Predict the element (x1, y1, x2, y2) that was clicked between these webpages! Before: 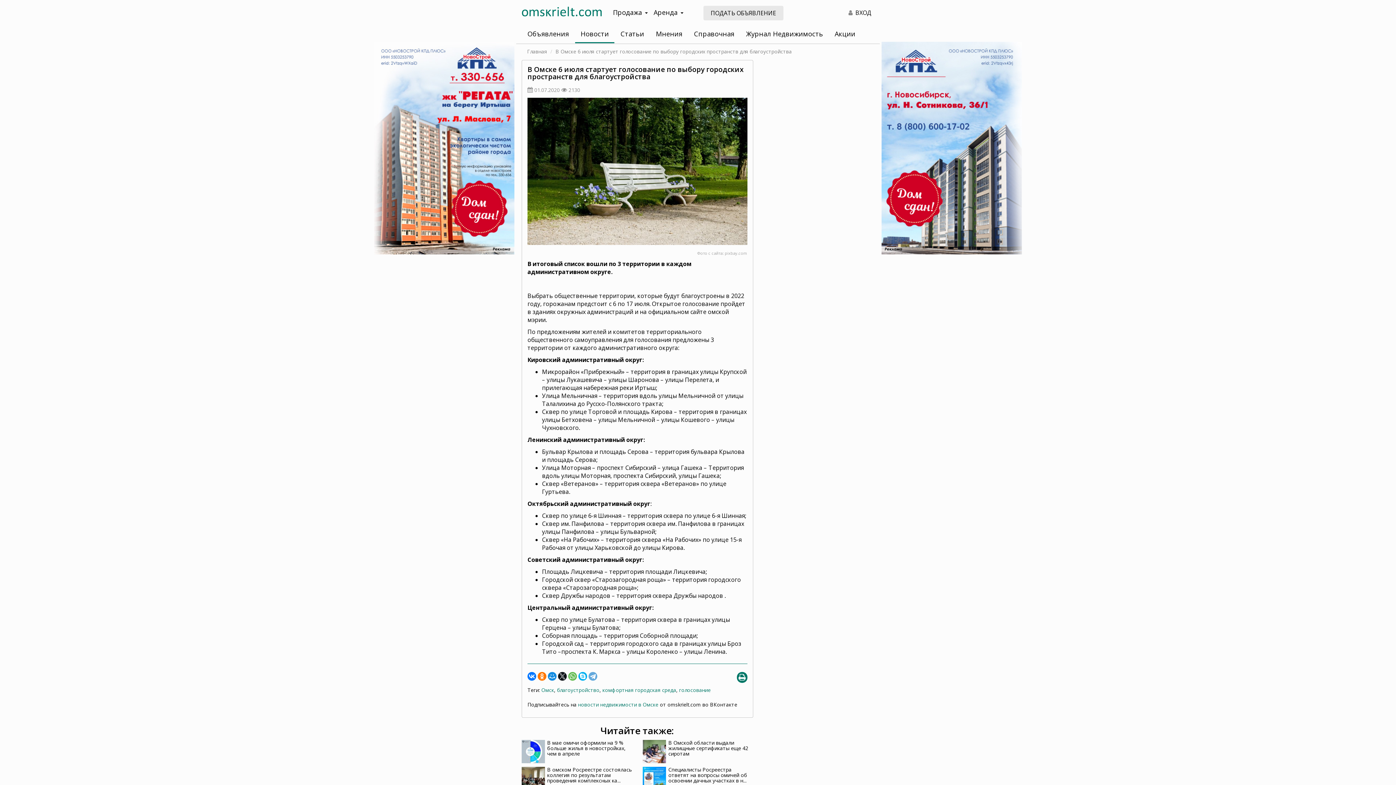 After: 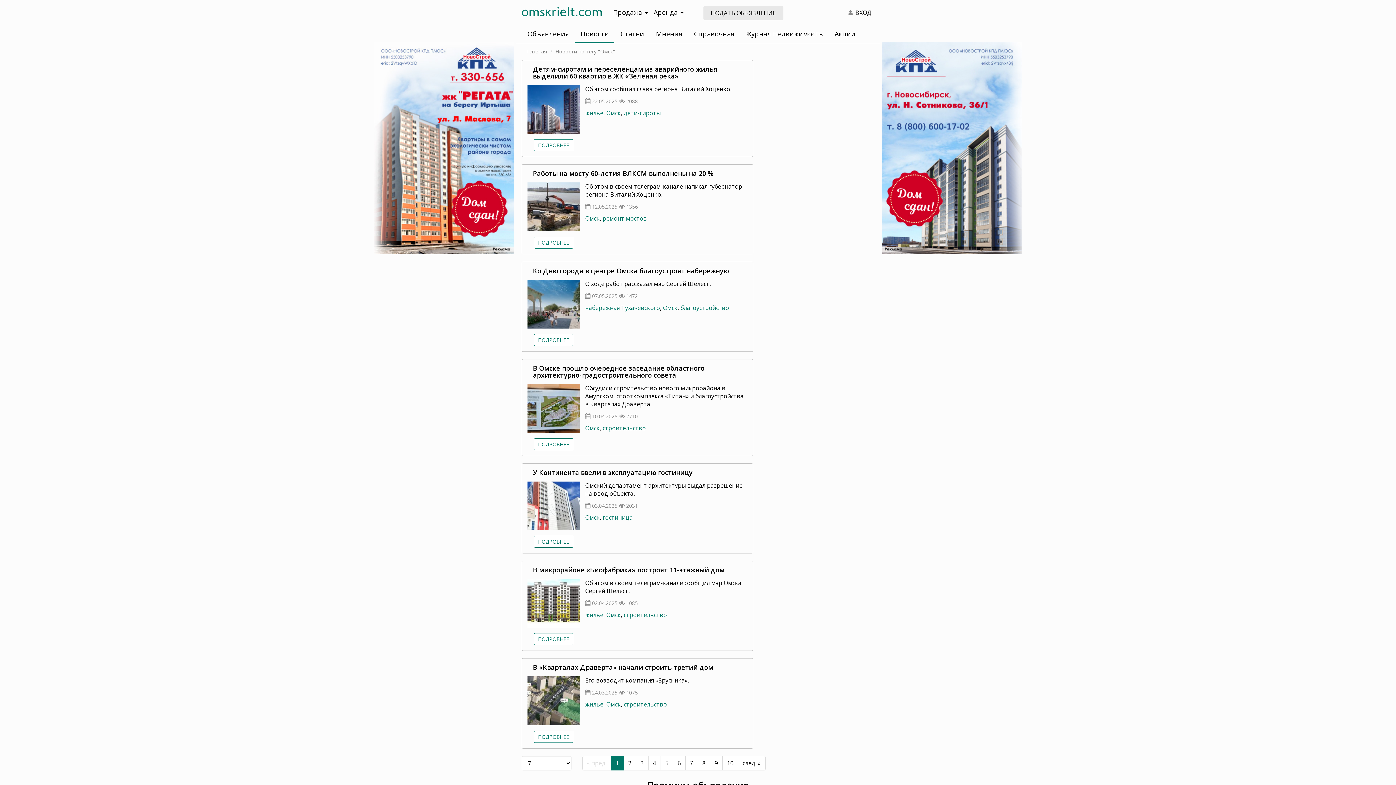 Action: bbox: (541, 686, 554, 693) label: Омск